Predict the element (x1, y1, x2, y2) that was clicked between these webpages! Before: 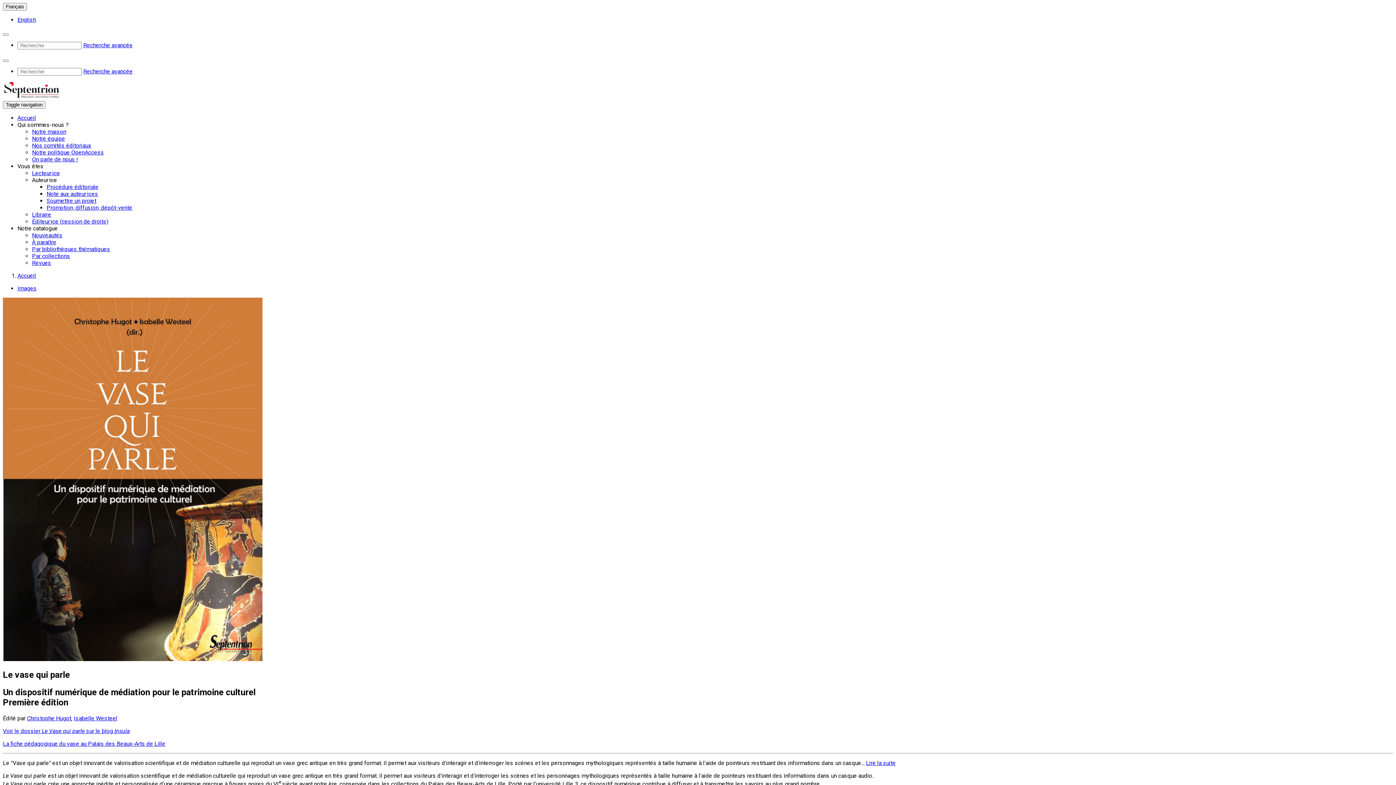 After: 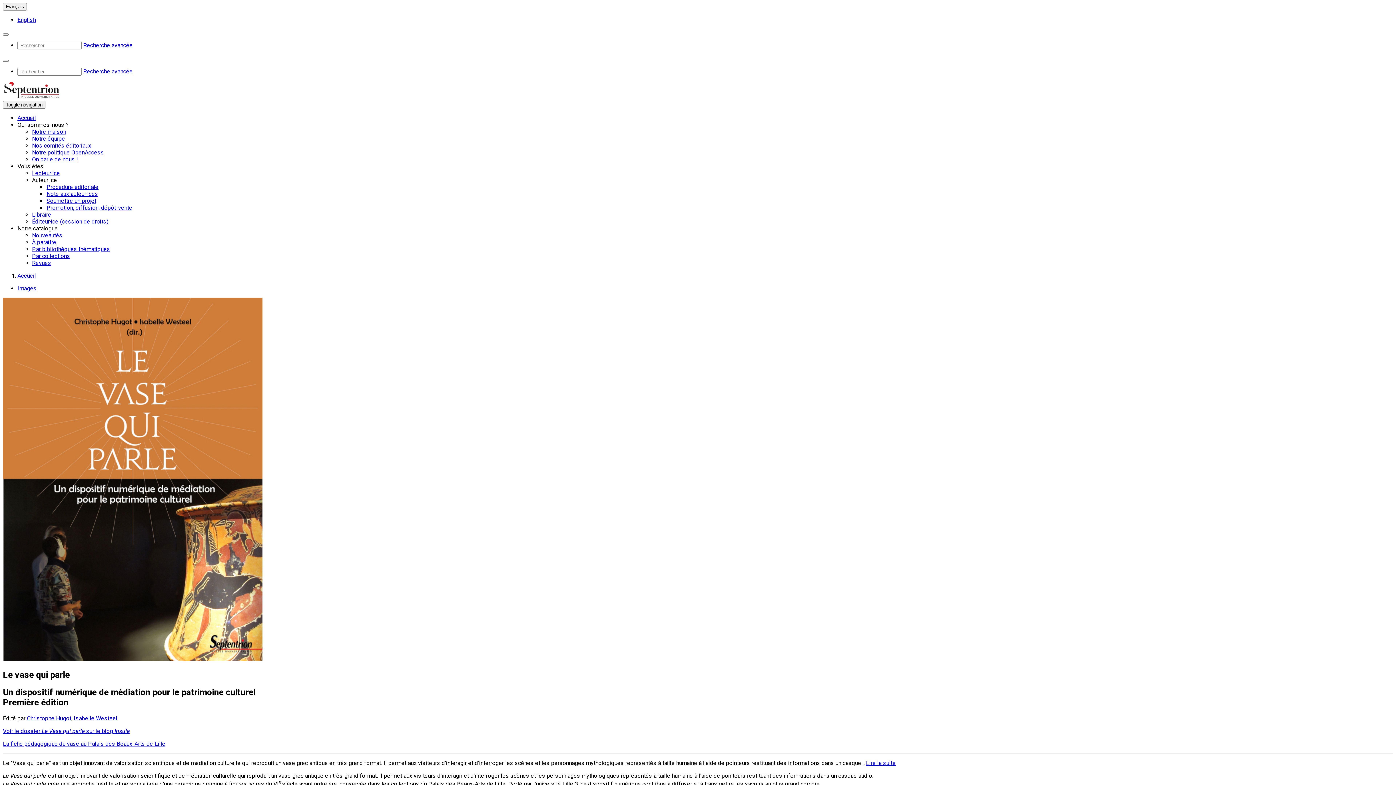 Action: label: Qui sommes-nous ? bbox: (17, 121, 68, 128)